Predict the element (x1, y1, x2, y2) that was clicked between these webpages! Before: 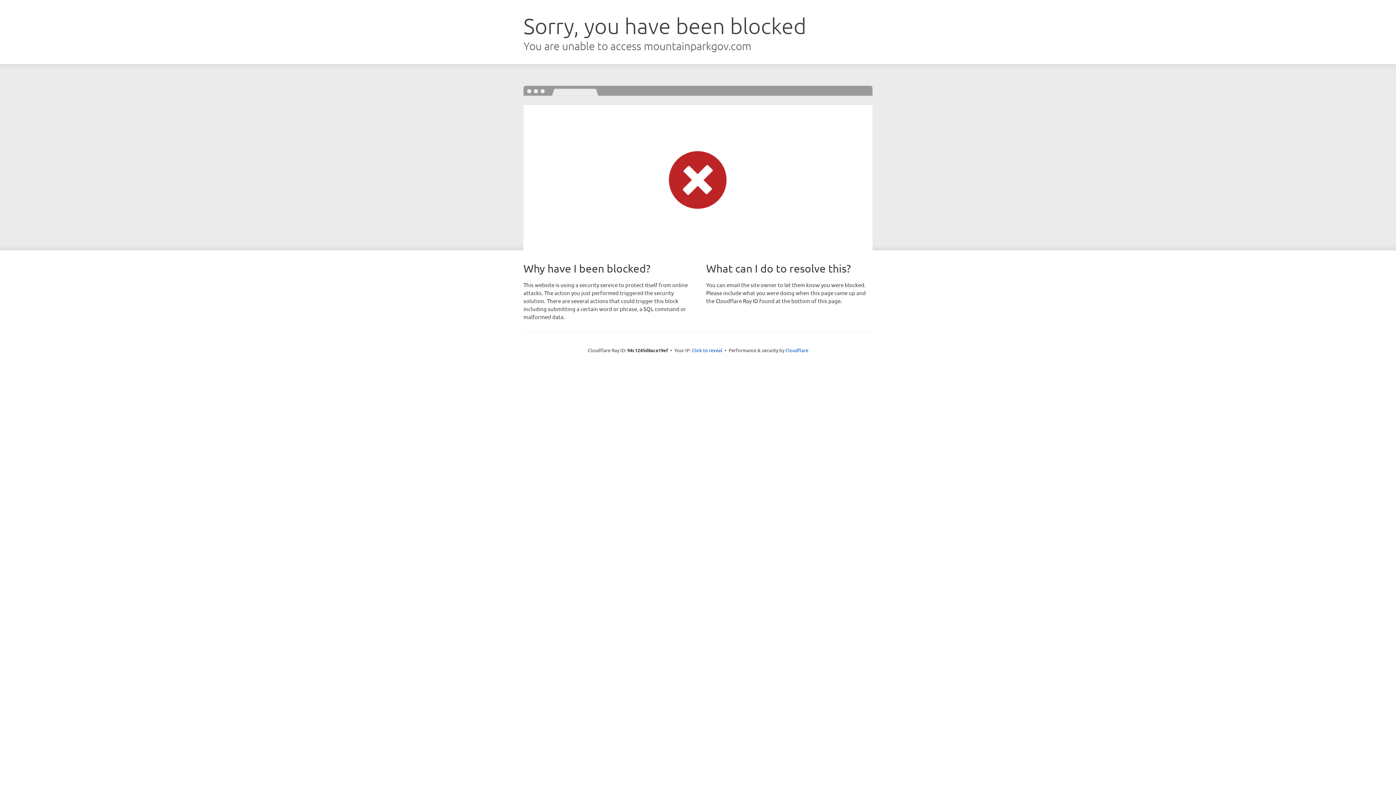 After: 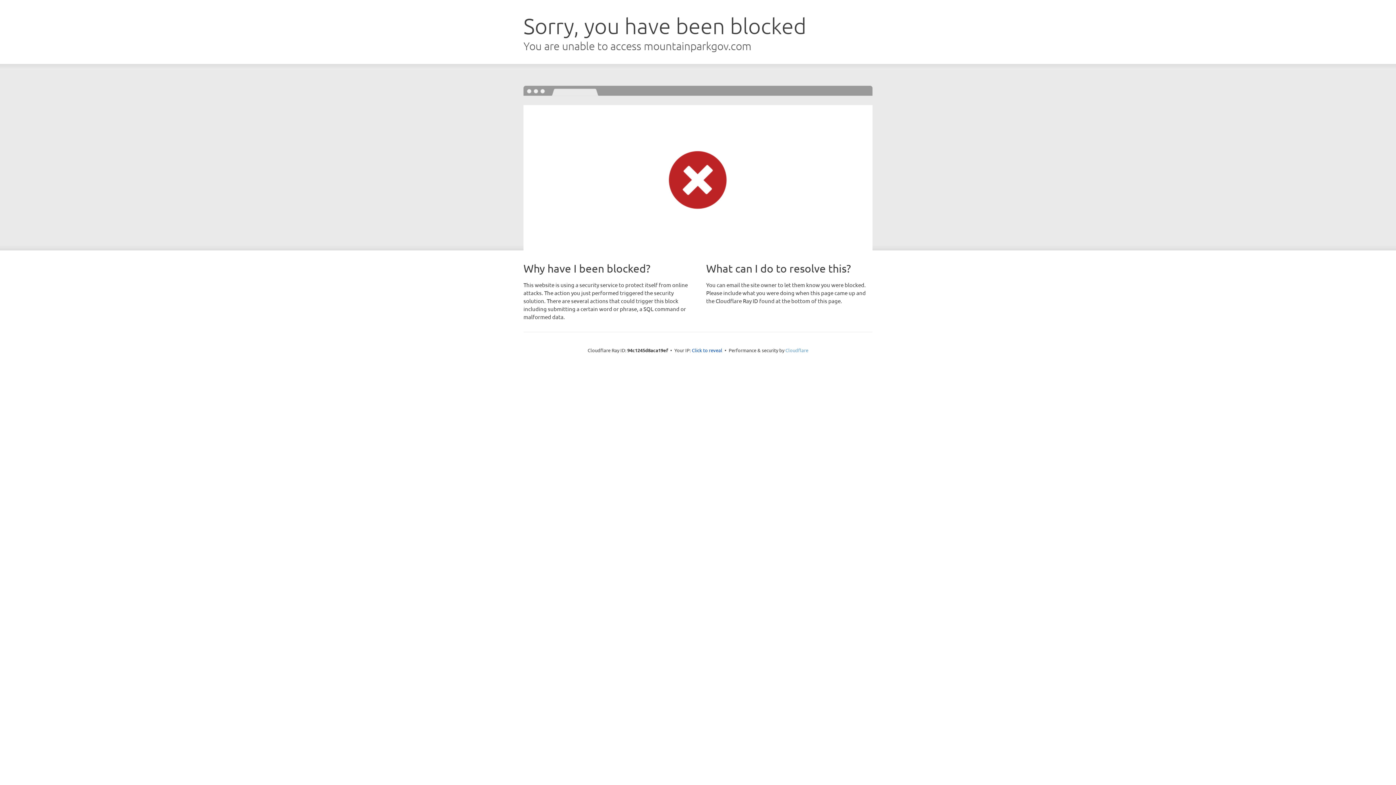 Action: bbox: (785, 347, 808, 353) label: Cloudflare